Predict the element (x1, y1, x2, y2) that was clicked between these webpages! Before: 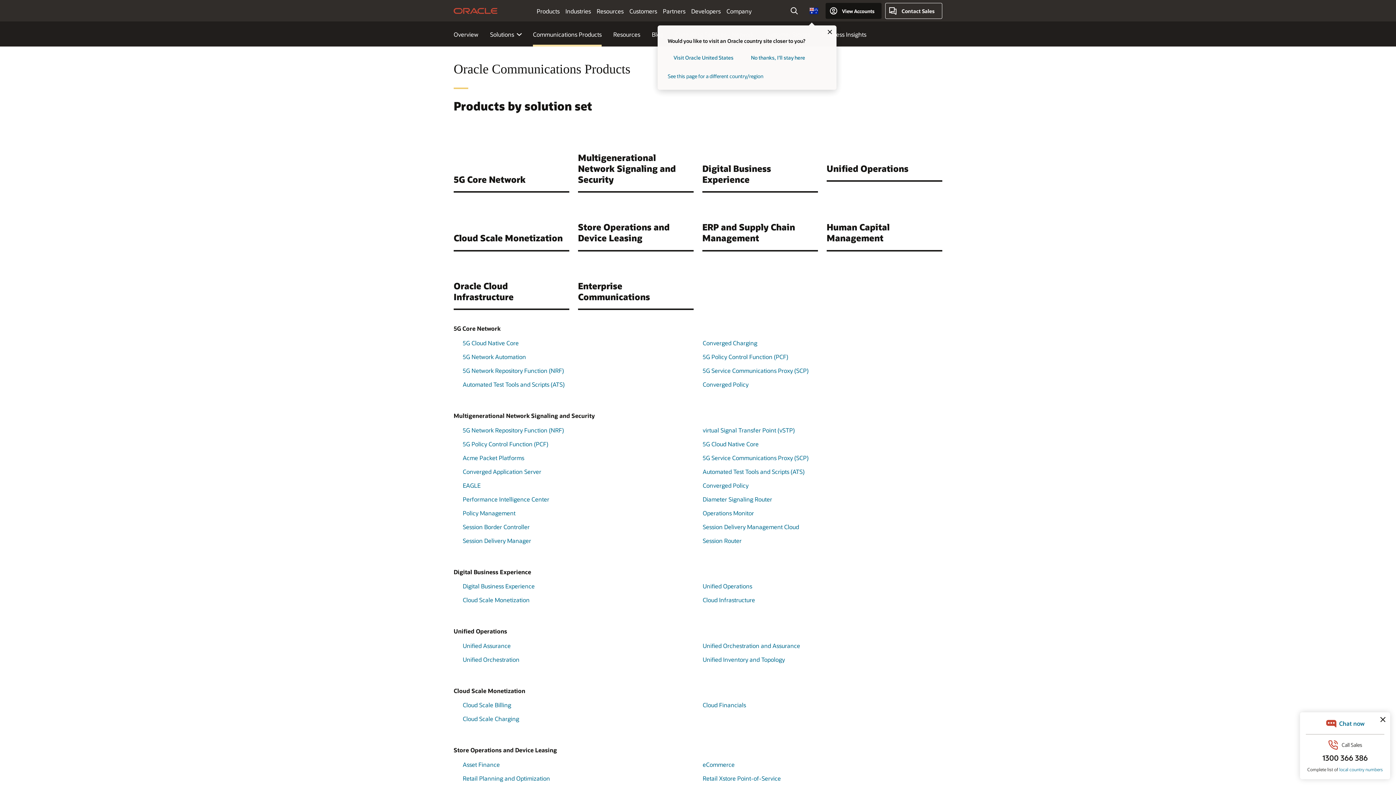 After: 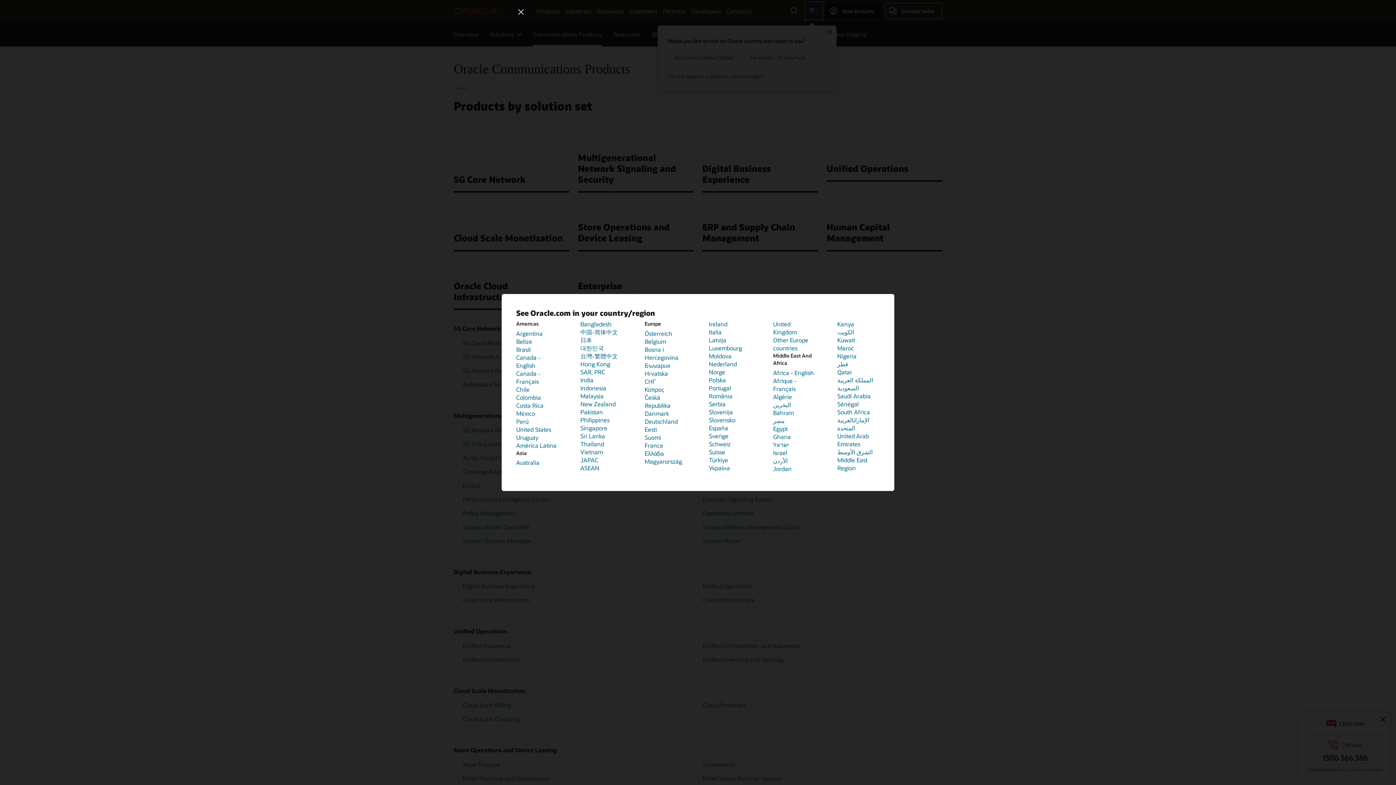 Action: bbox: (806, 2, 822, 18) label: Country